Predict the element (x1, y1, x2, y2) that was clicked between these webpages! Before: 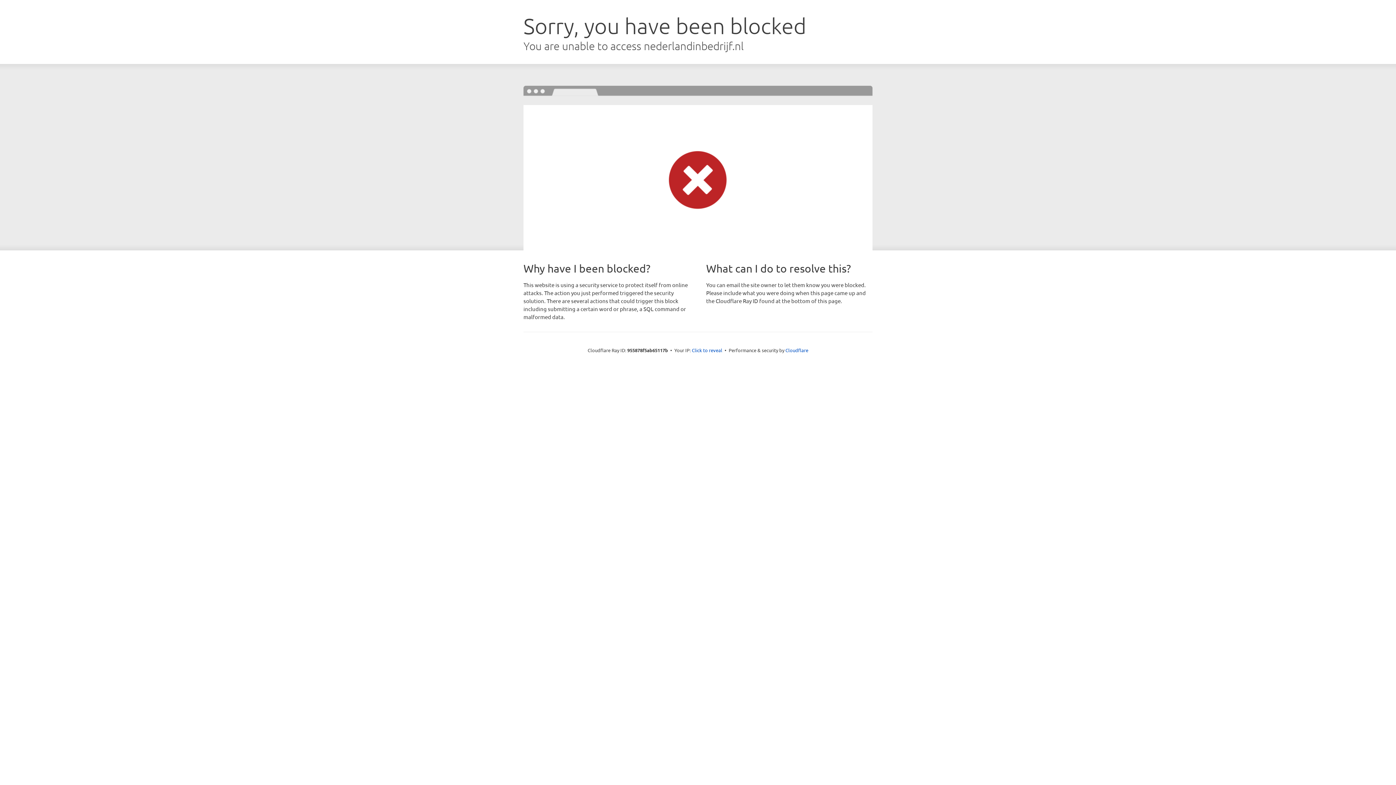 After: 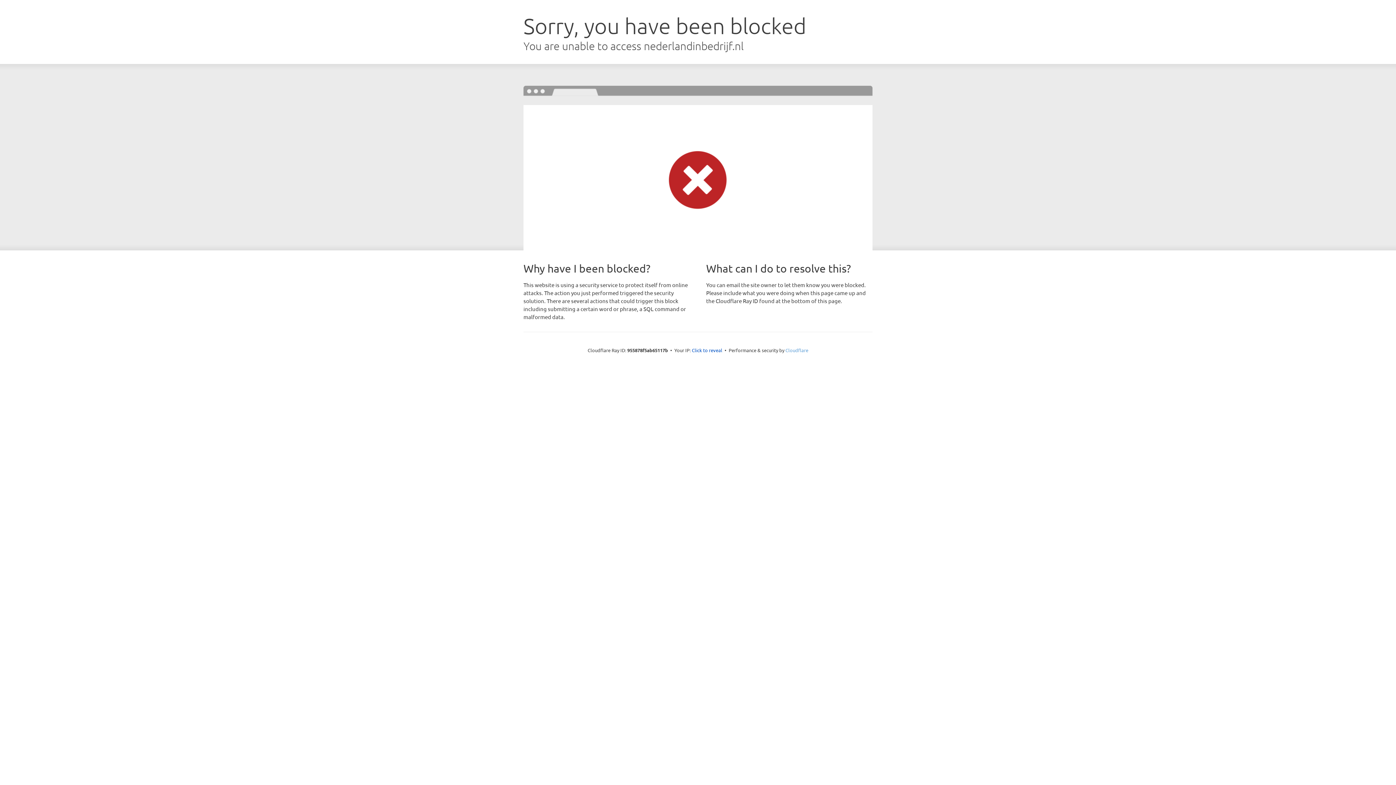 Action: bbox: (785, 347, 808, 353) label: Cloudflare